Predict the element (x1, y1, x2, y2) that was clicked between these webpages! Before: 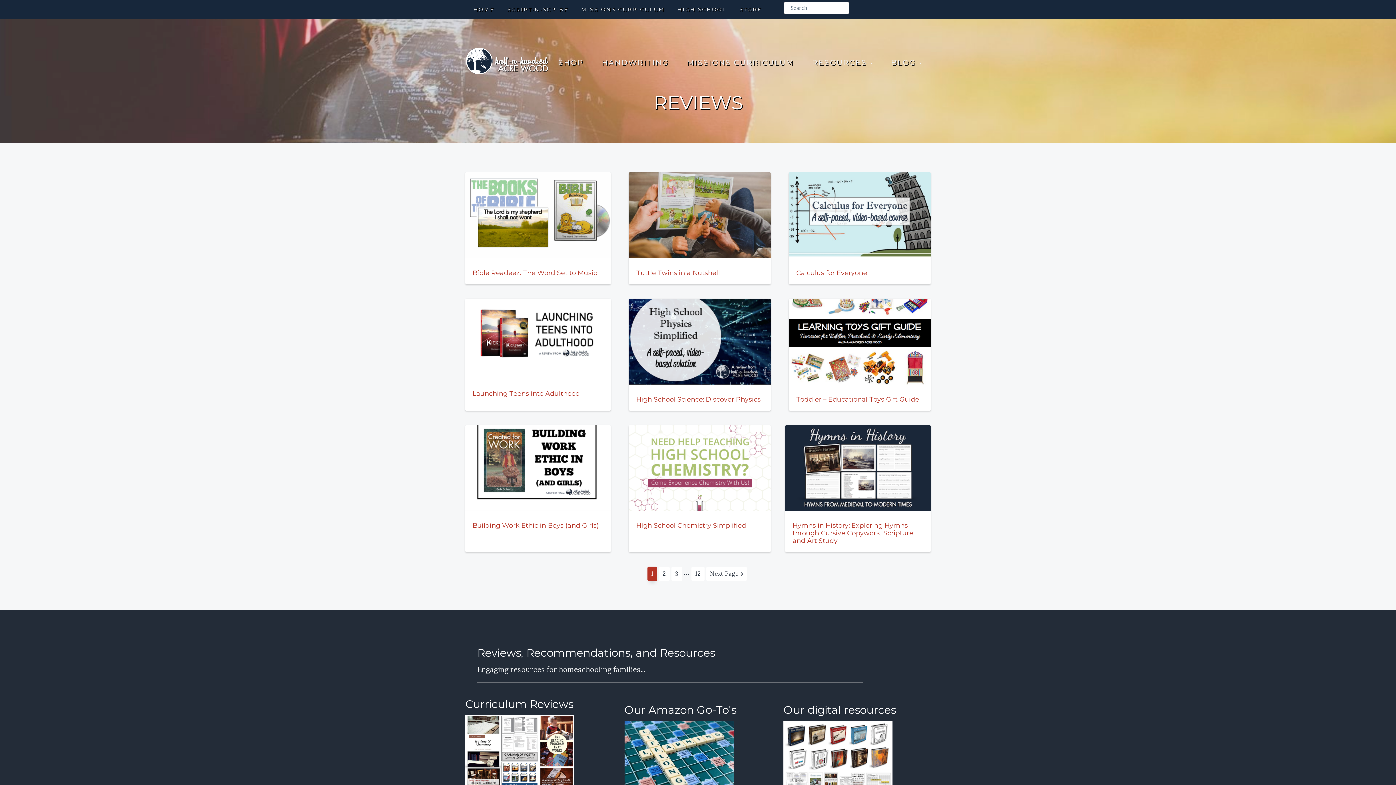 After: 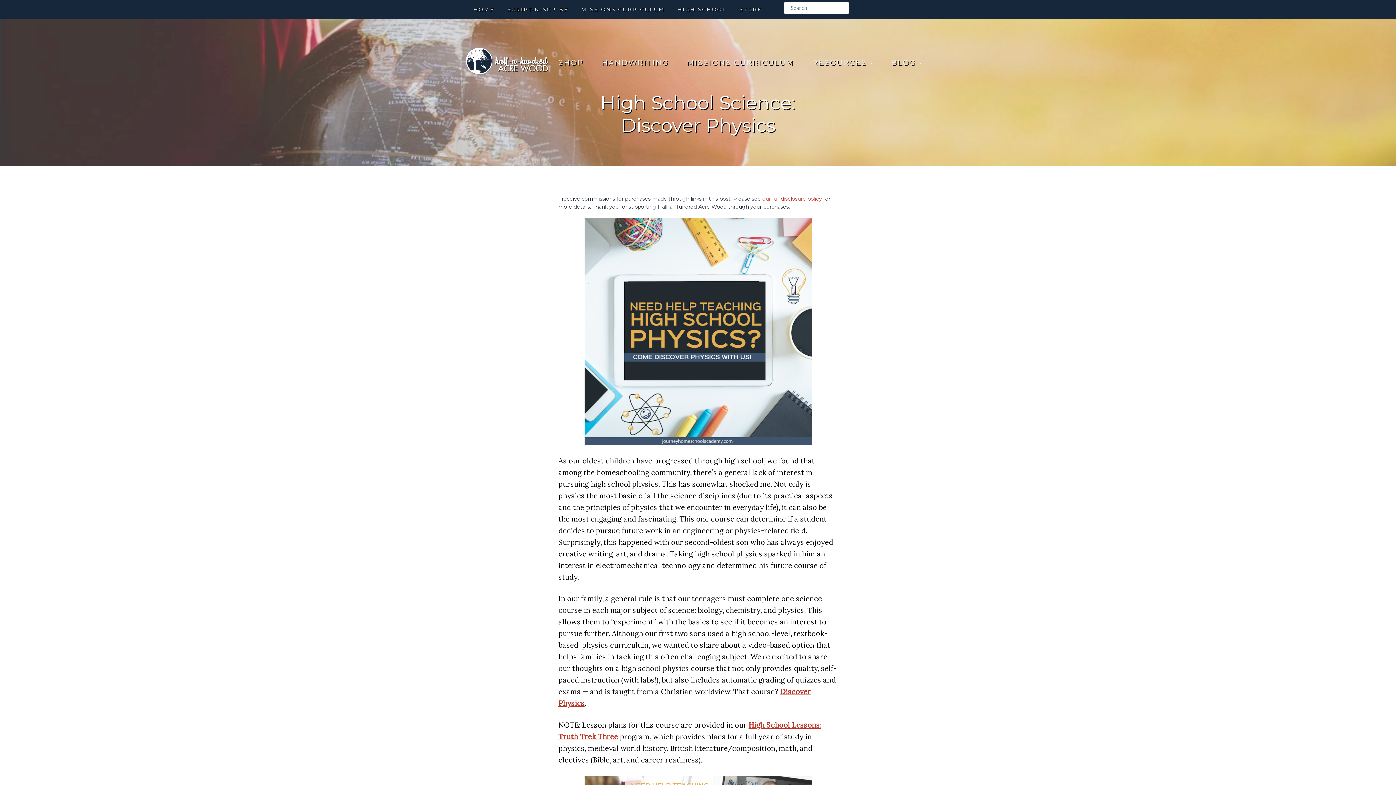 Action: bbox: (636, 395, 760, 403) label: High School Science: Discover Physics